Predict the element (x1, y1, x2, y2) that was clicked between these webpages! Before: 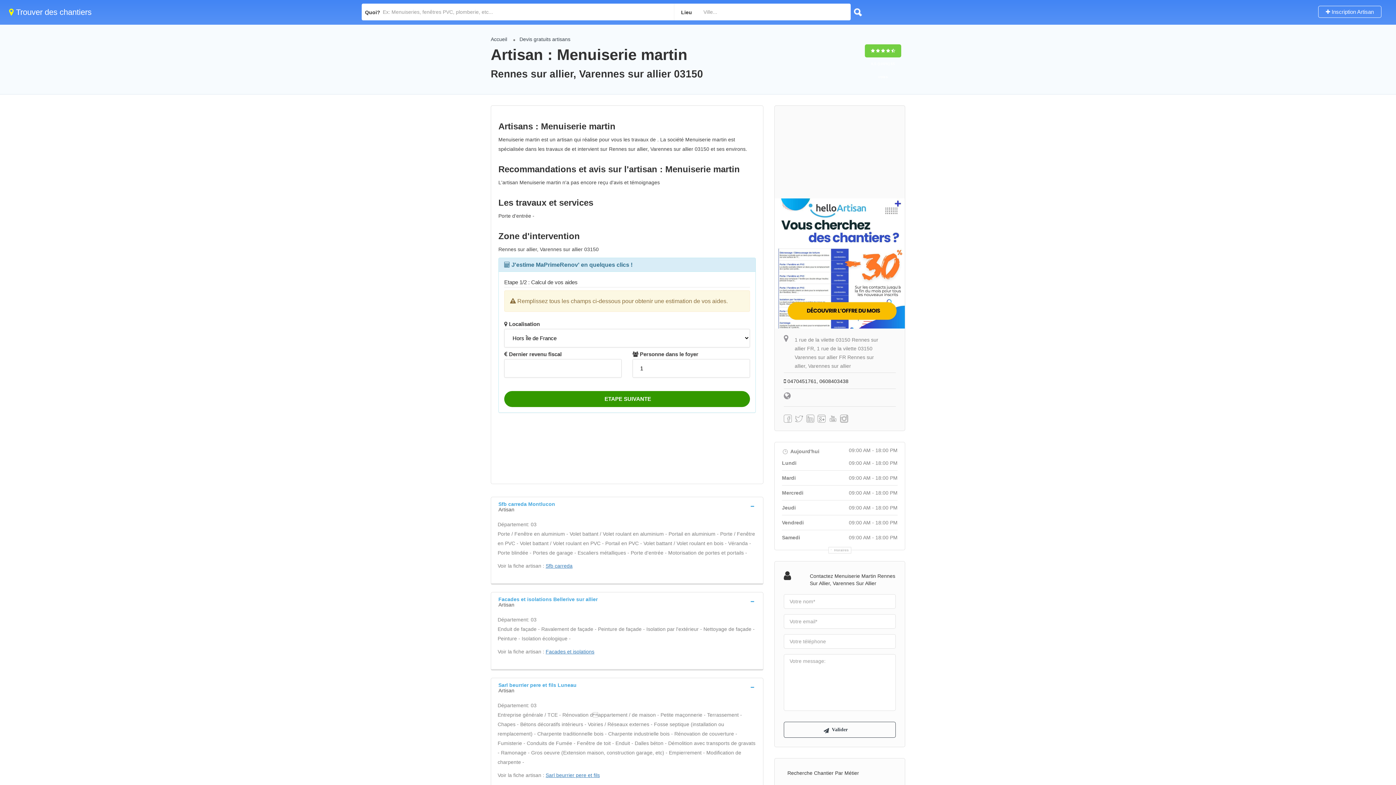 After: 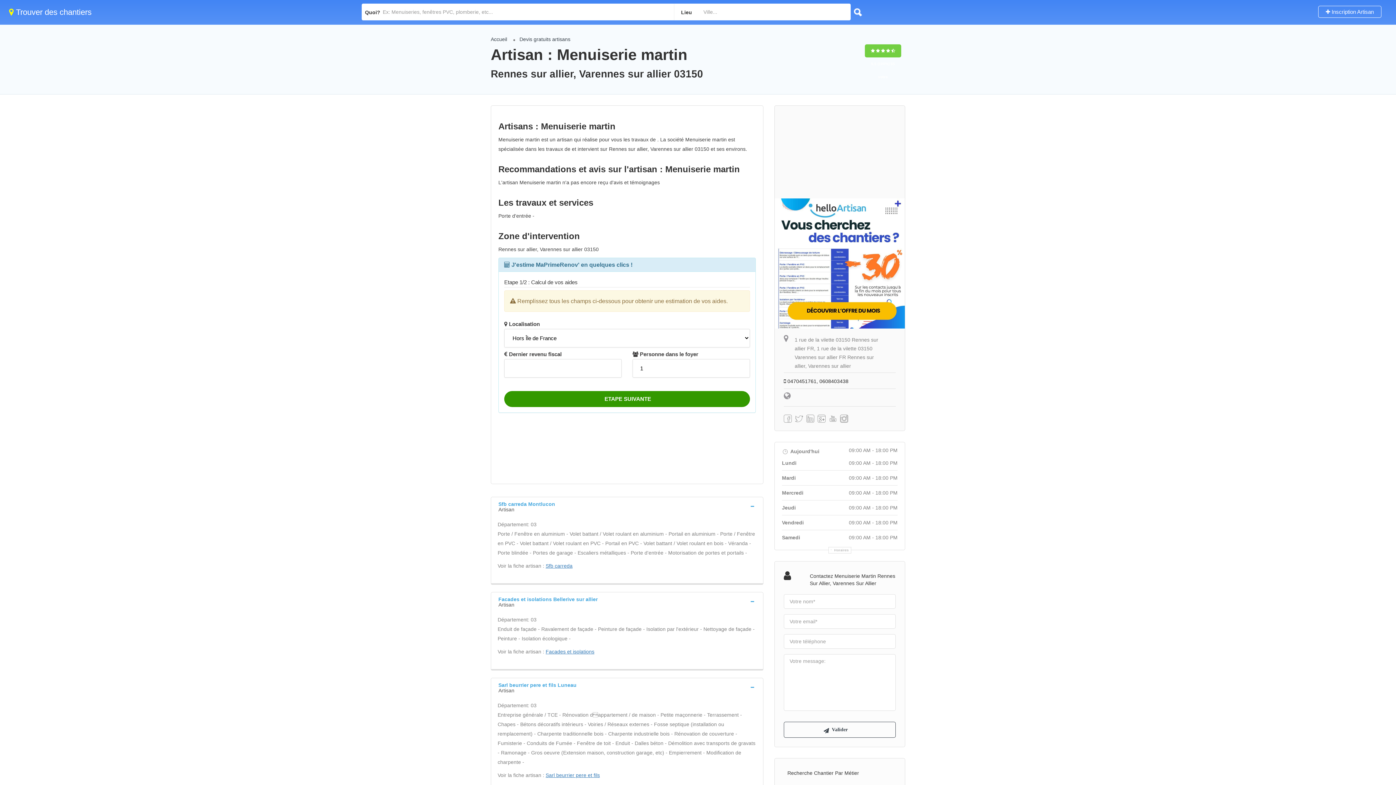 Action: bbox: (774, 260, 905, 266)